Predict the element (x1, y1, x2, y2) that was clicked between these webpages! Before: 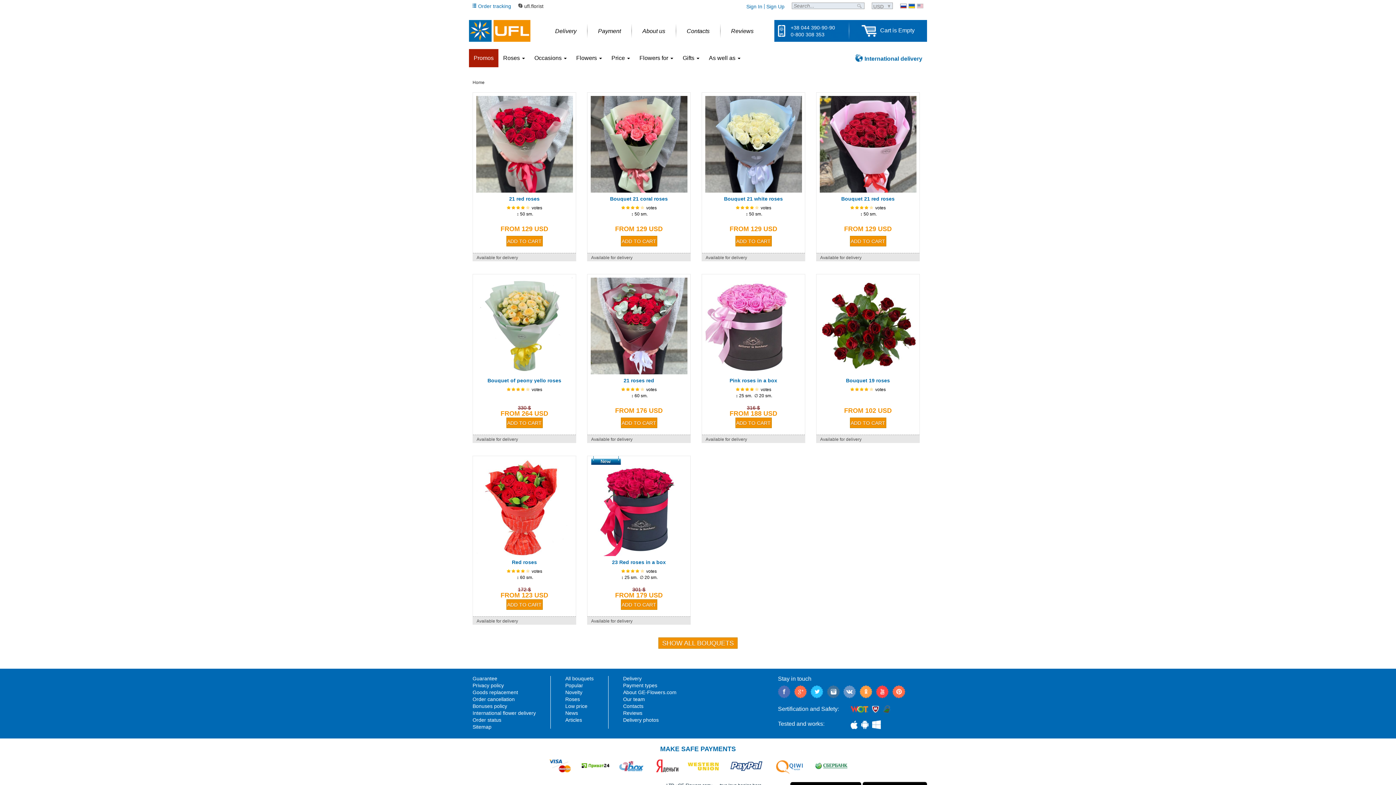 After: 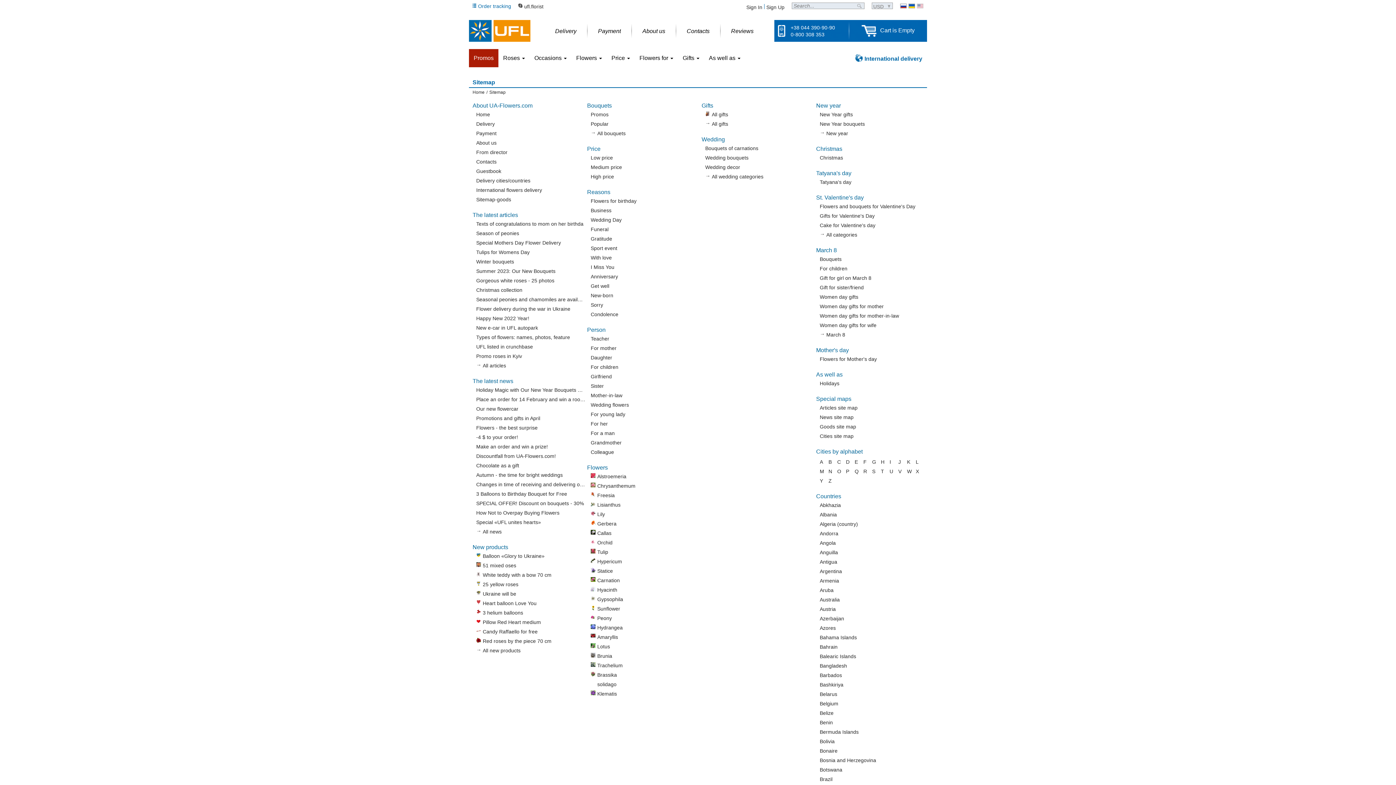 Action: label: Sitemap bbox: (472, 724, 491, 730)